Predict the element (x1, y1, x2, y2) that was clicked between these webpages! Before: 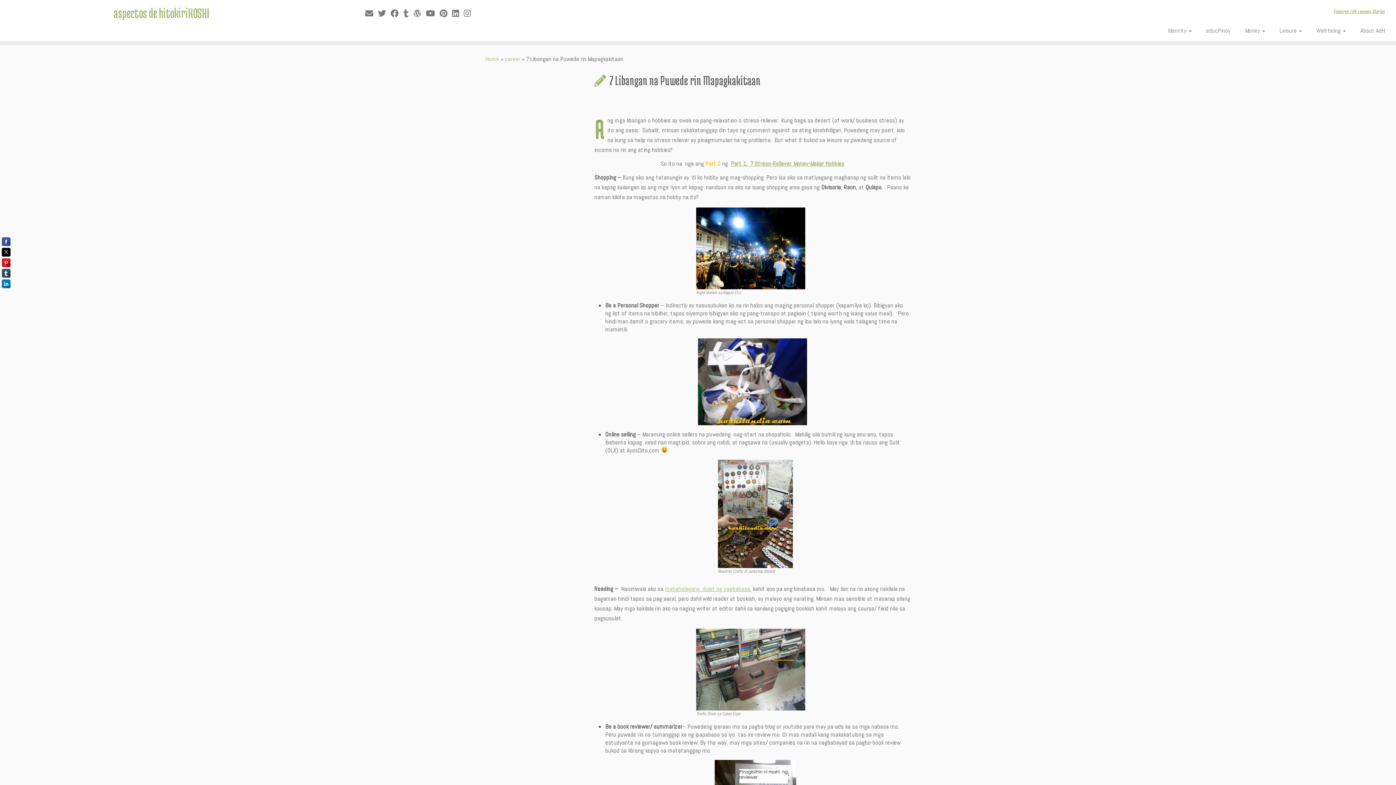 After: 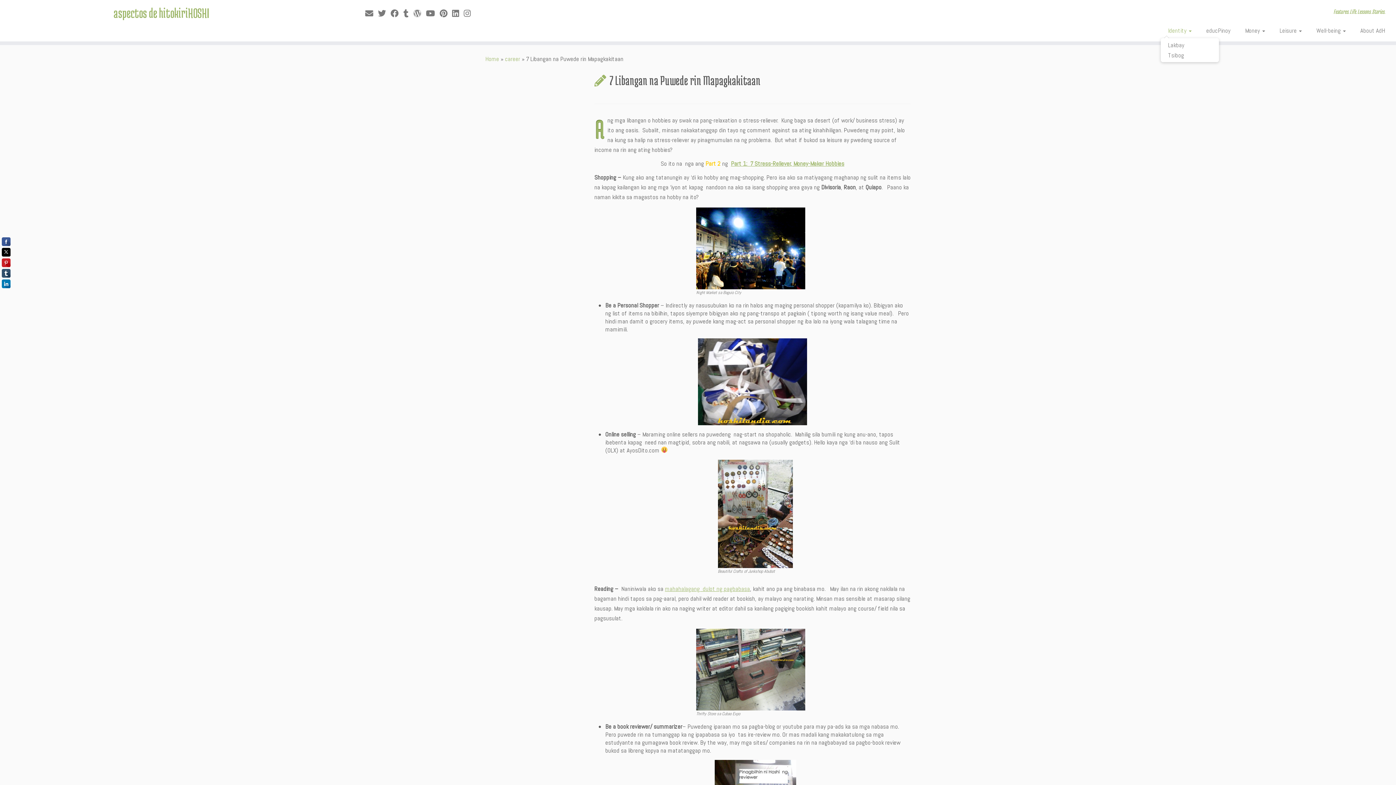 Action: label: Identity  bbox: (1161, 24, 1199, 37)